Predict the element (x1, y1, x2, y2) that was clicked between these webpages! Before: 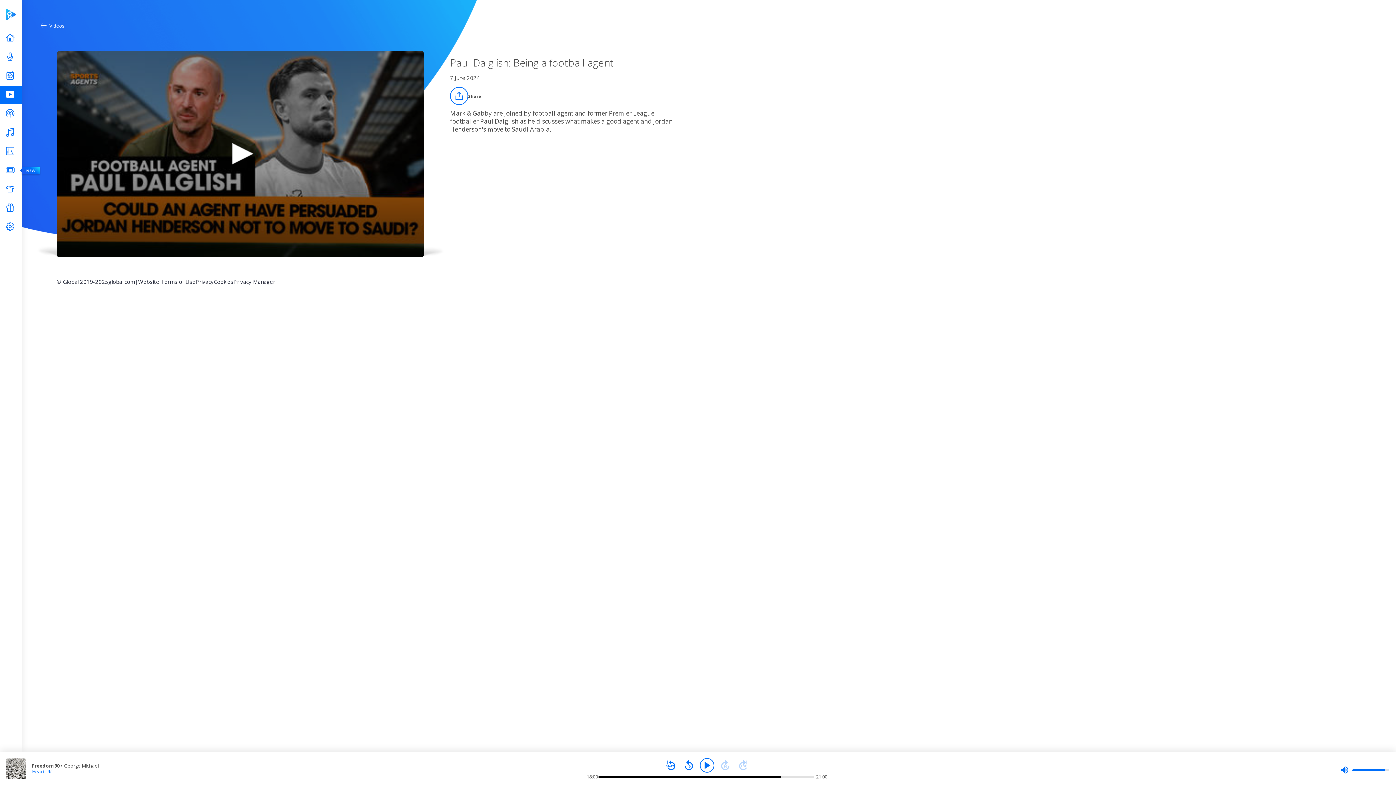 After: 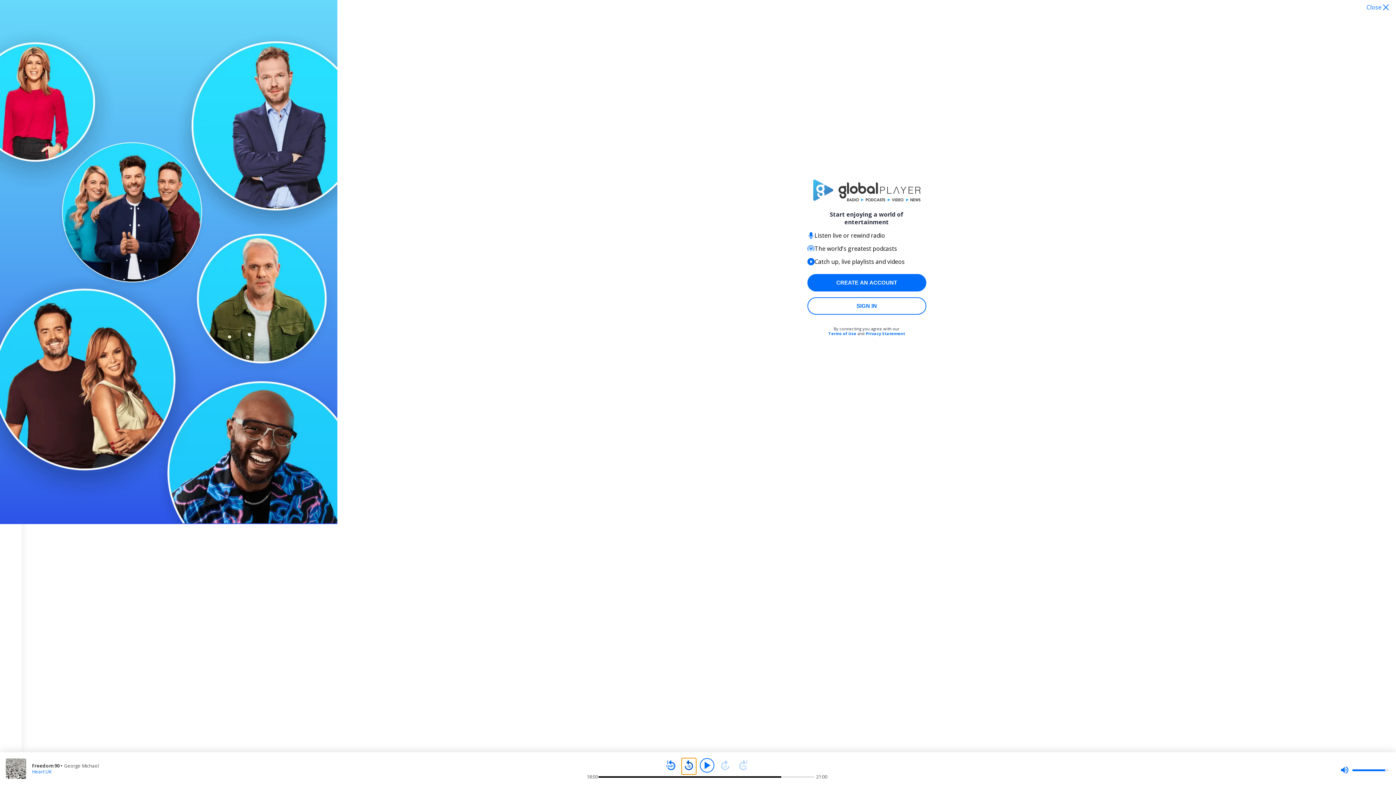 Action: bbox: (681, 758, 696, 773)